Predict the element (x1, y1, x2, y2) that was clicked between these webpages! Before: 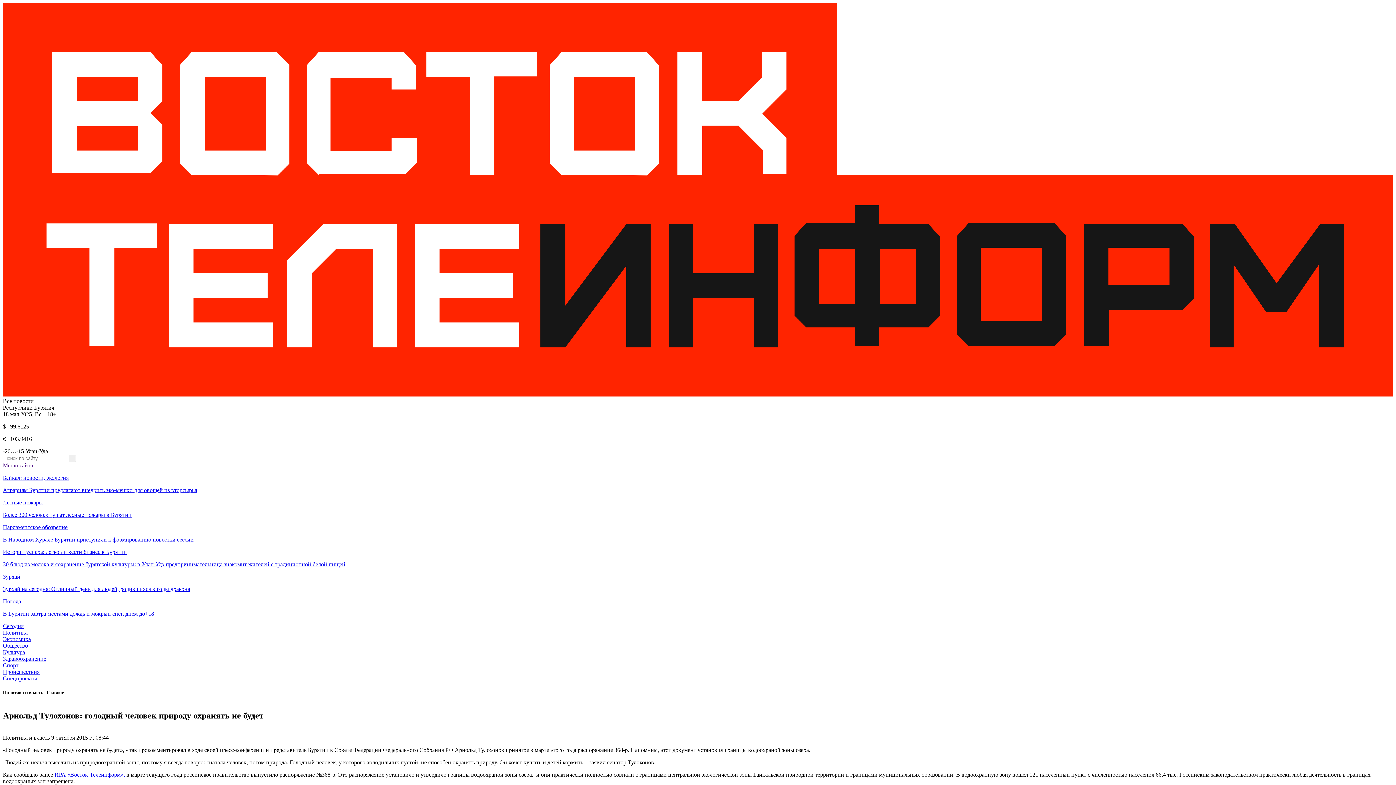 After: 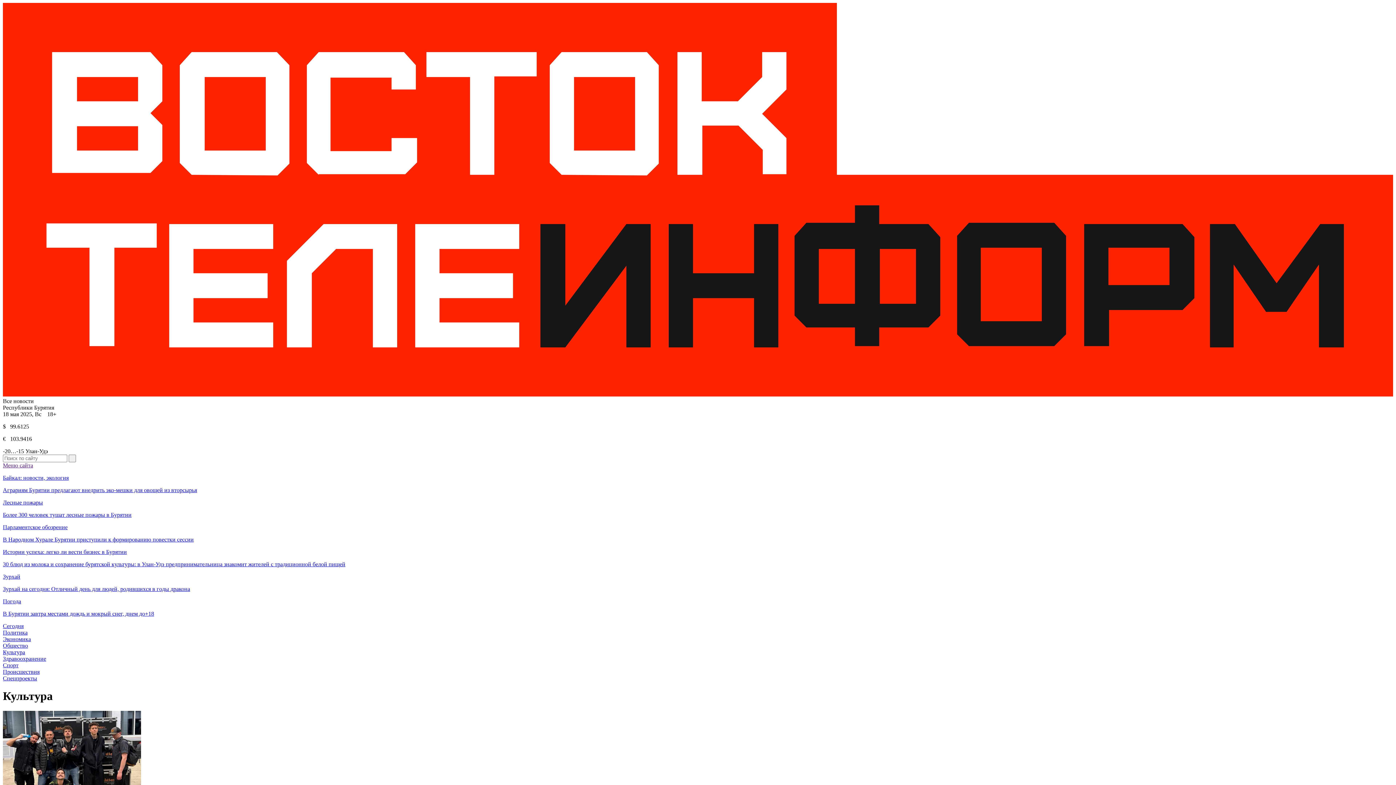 Action: bbox: (2, 649, 25, 655) label: Культура